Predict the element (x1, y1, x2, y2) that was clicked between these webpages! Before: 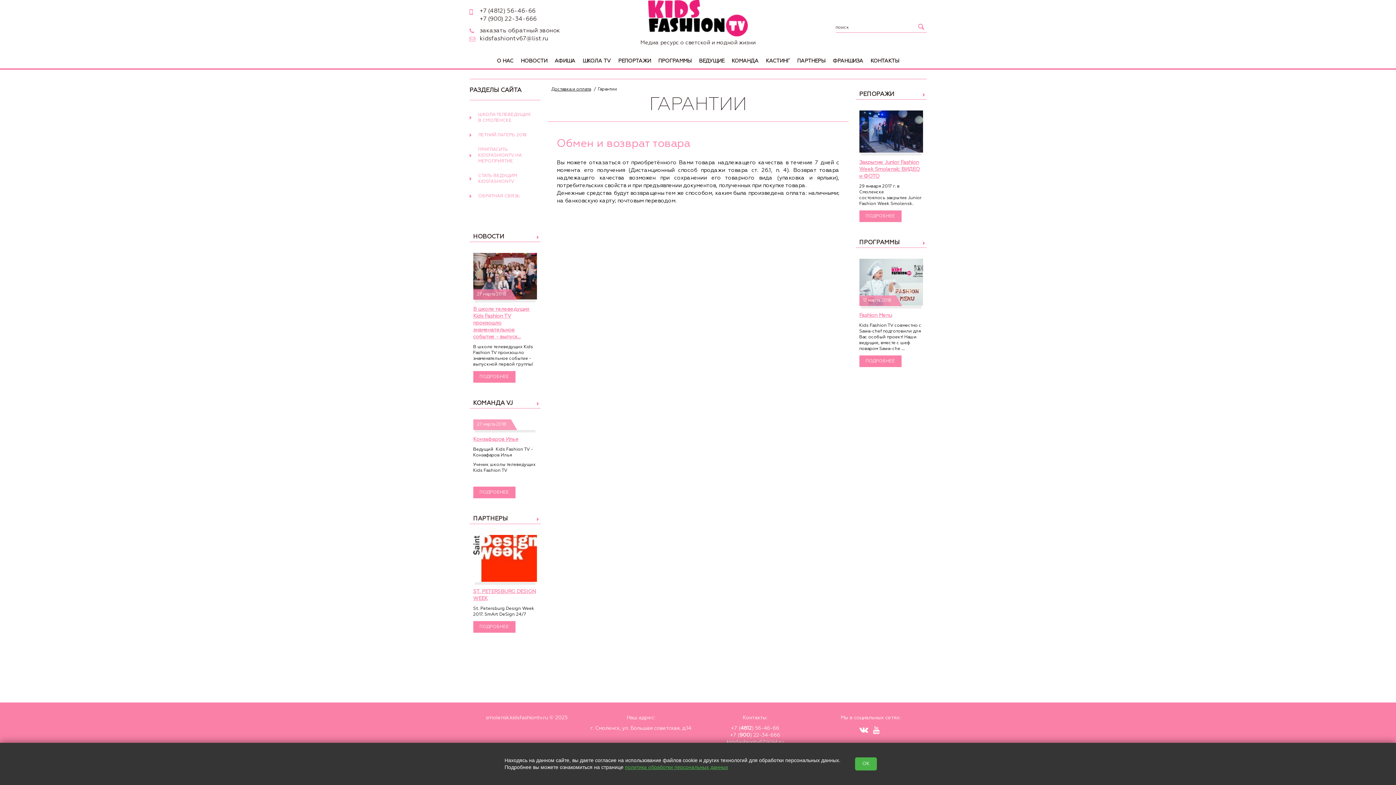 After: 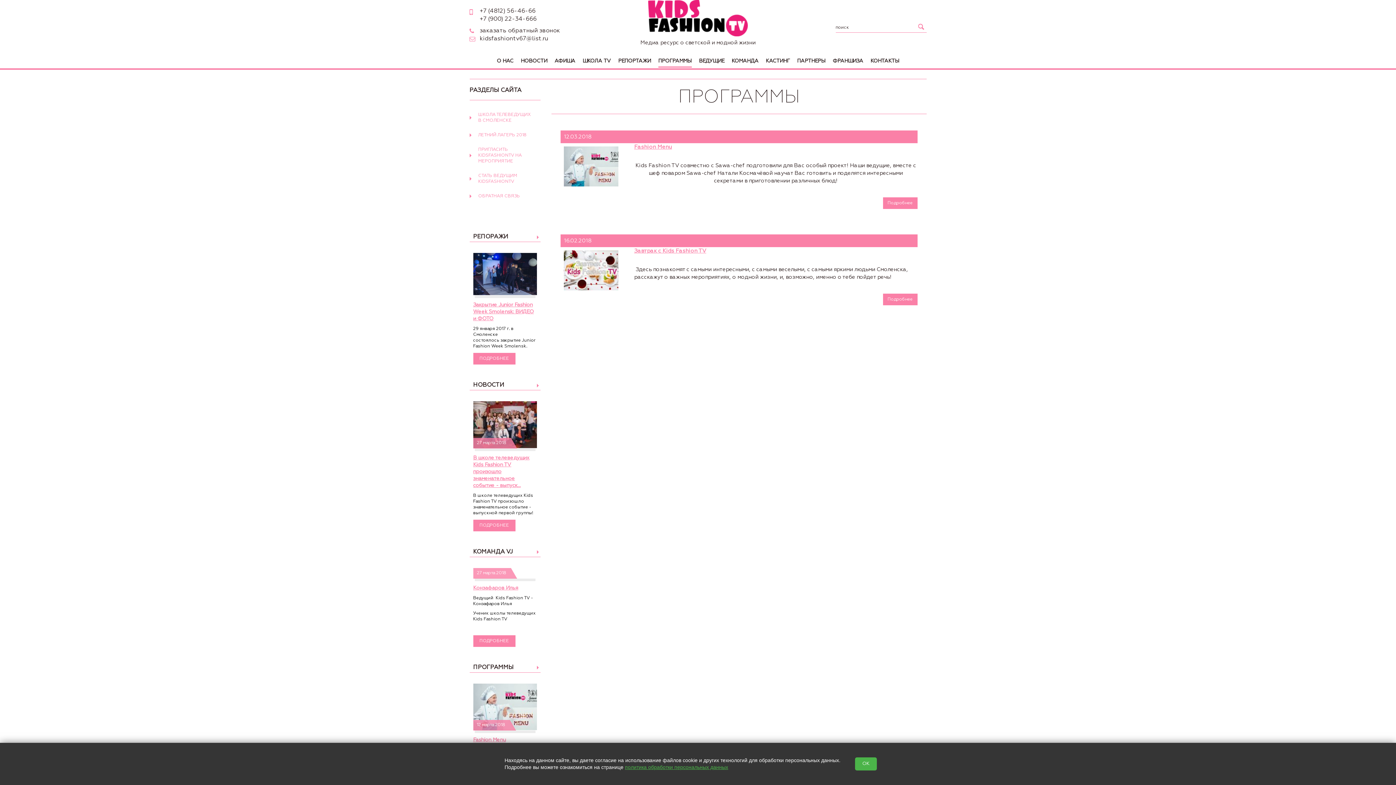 Action: label: ПРОГРАММЫ bbox: (658, 58, 691, 63)